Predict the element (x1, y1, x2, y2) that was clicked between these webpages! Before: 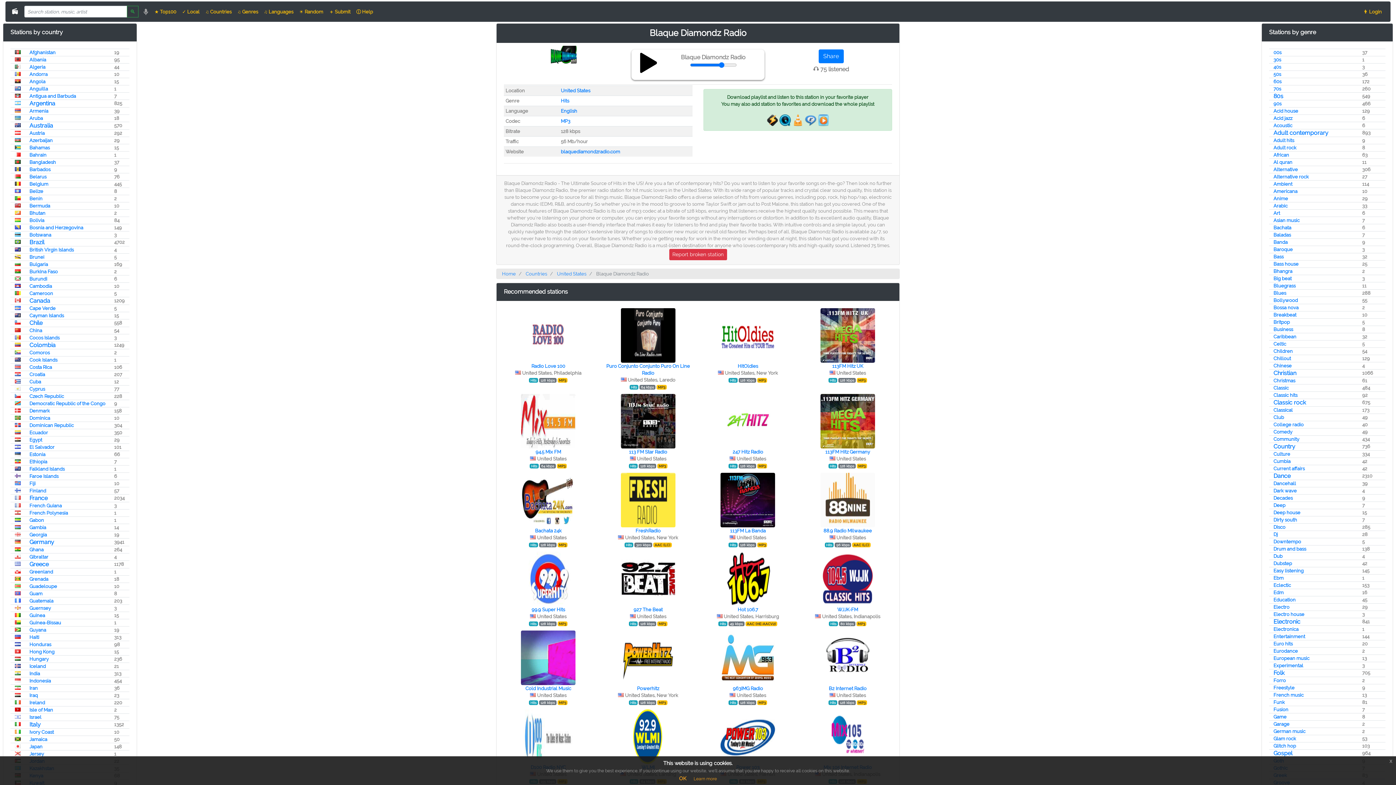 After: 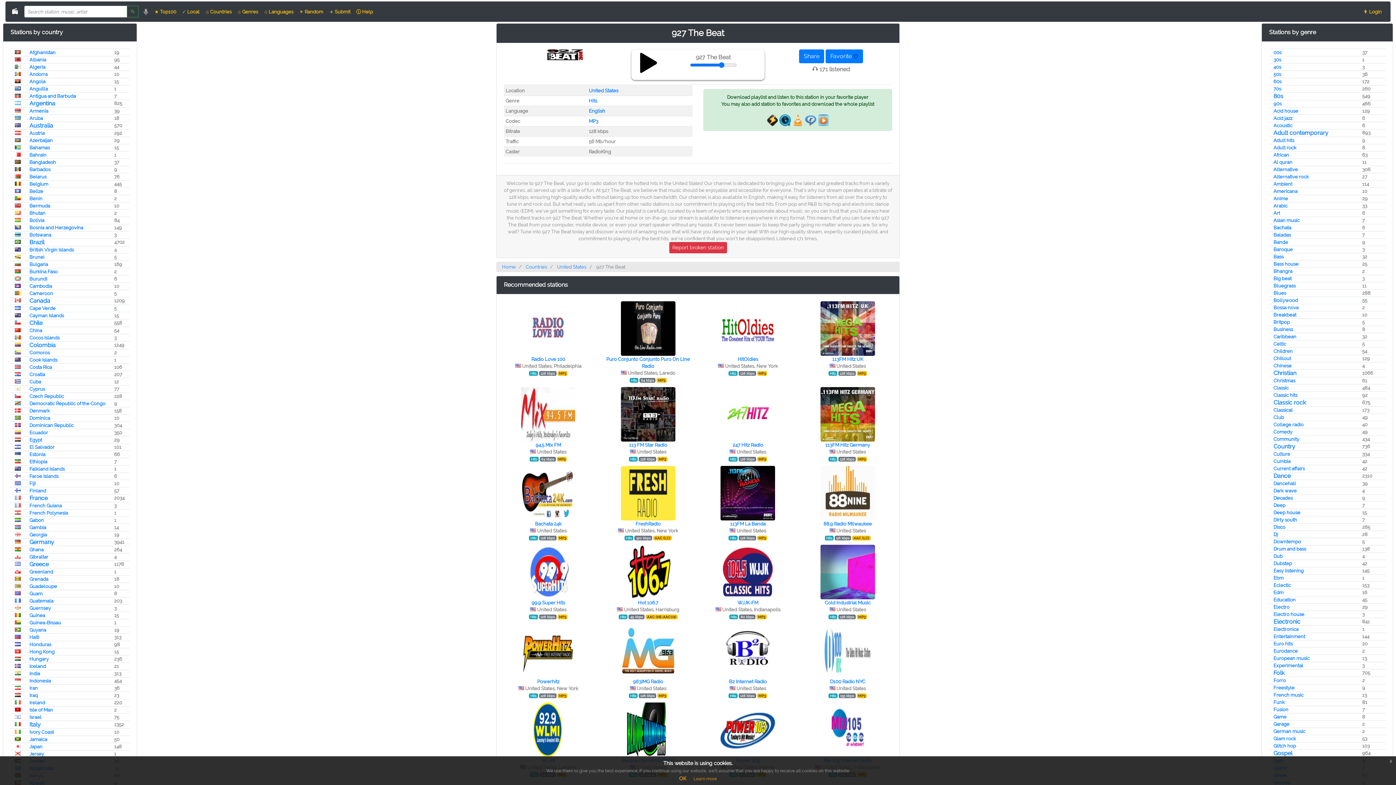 Action: label: 927 The Beat bbox: (633, 607, 662, 612)